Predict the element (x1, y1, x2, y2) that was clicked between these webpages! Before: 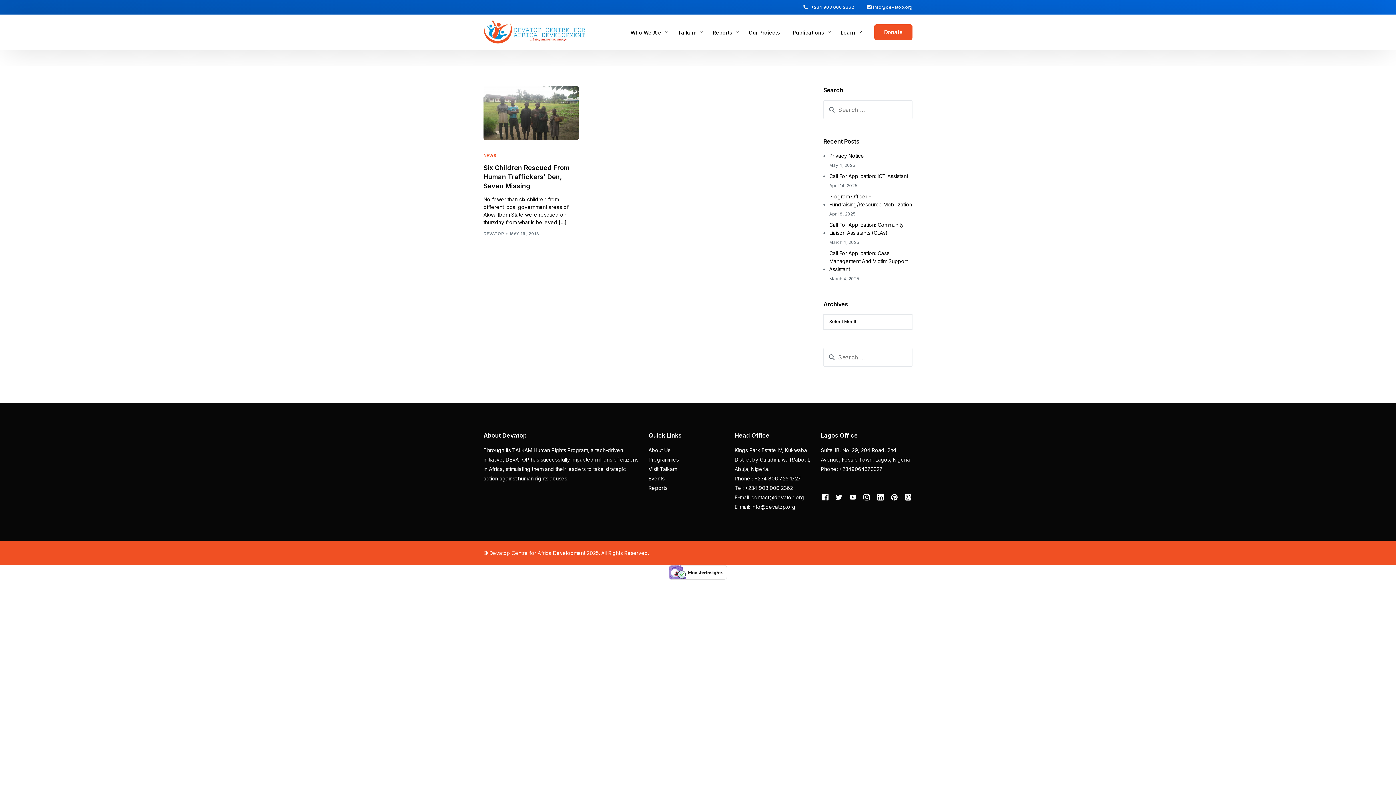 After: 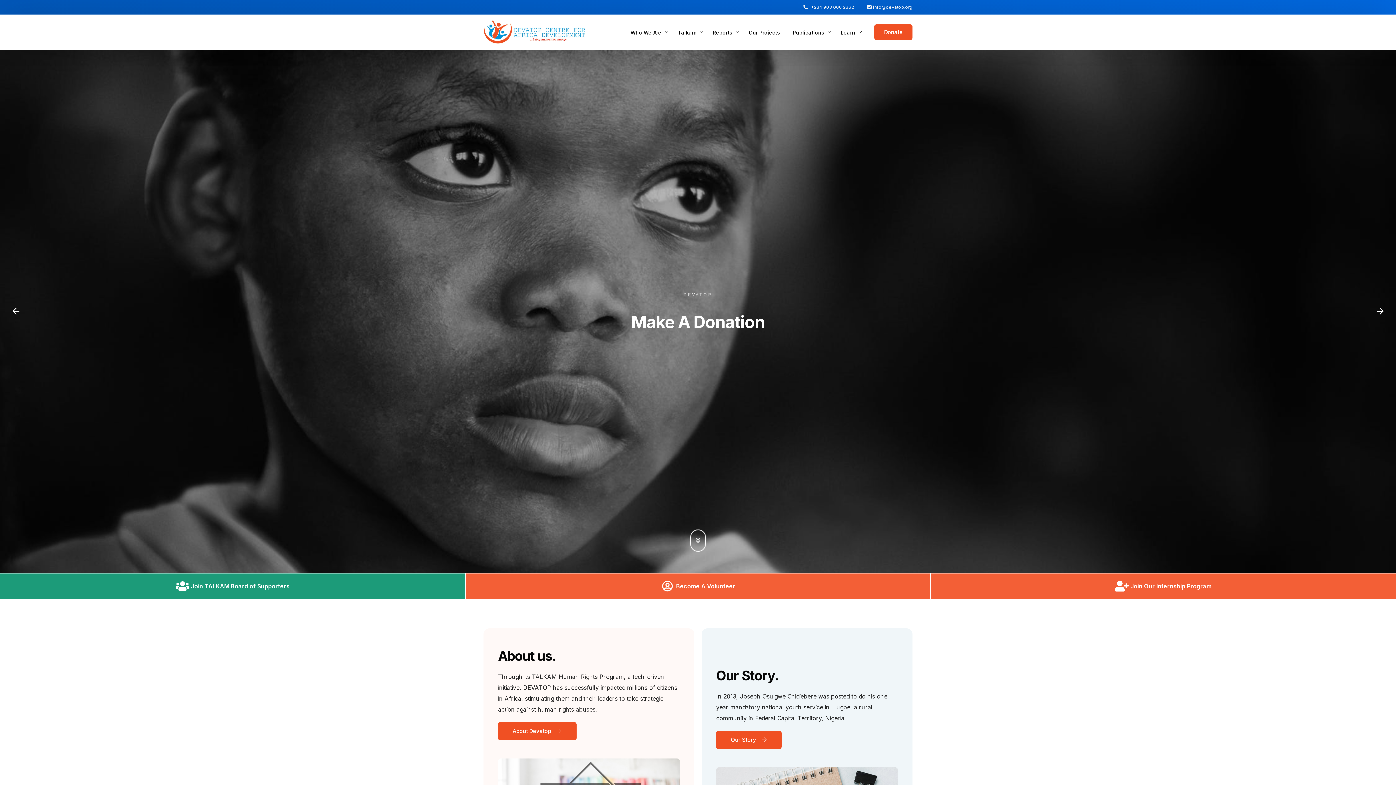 Action: bbox: (483, 38, 585, 45)